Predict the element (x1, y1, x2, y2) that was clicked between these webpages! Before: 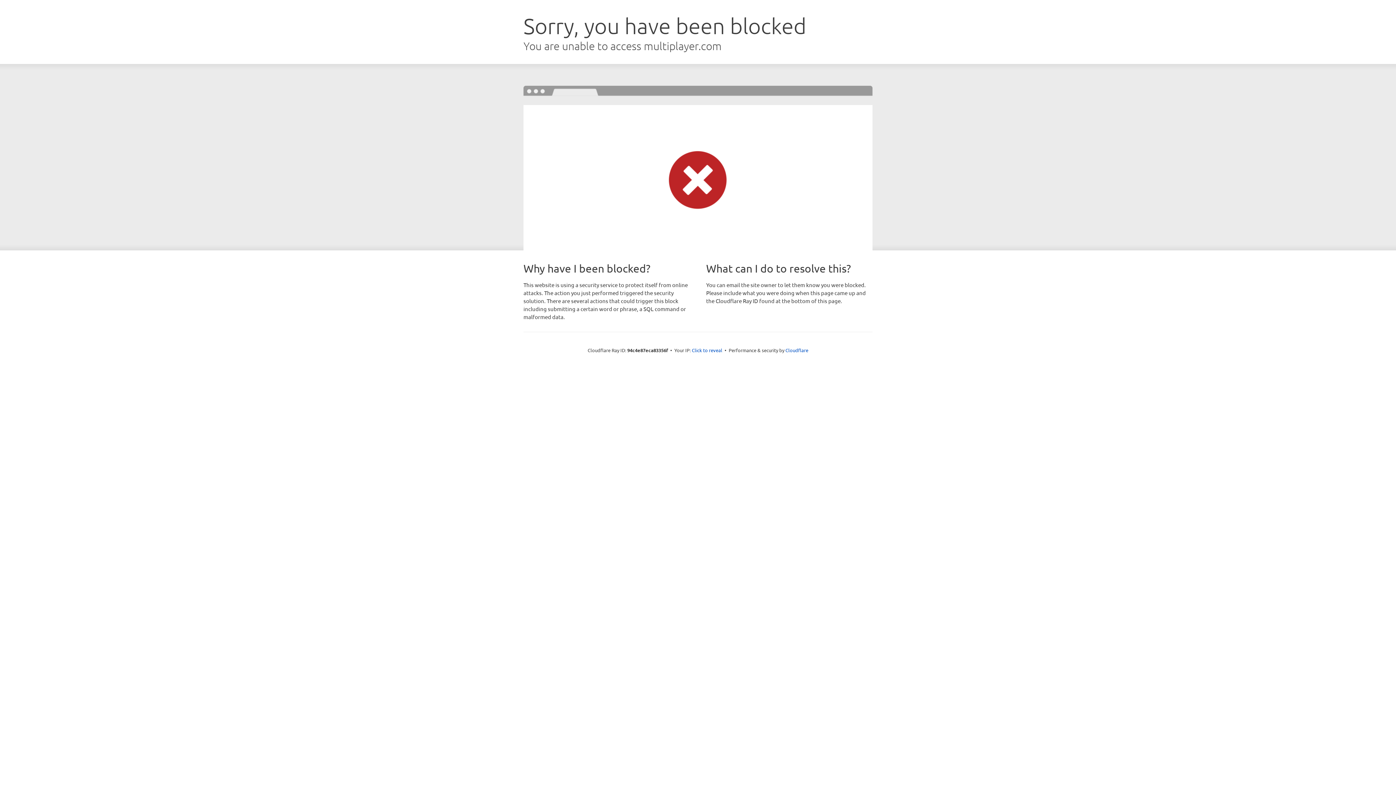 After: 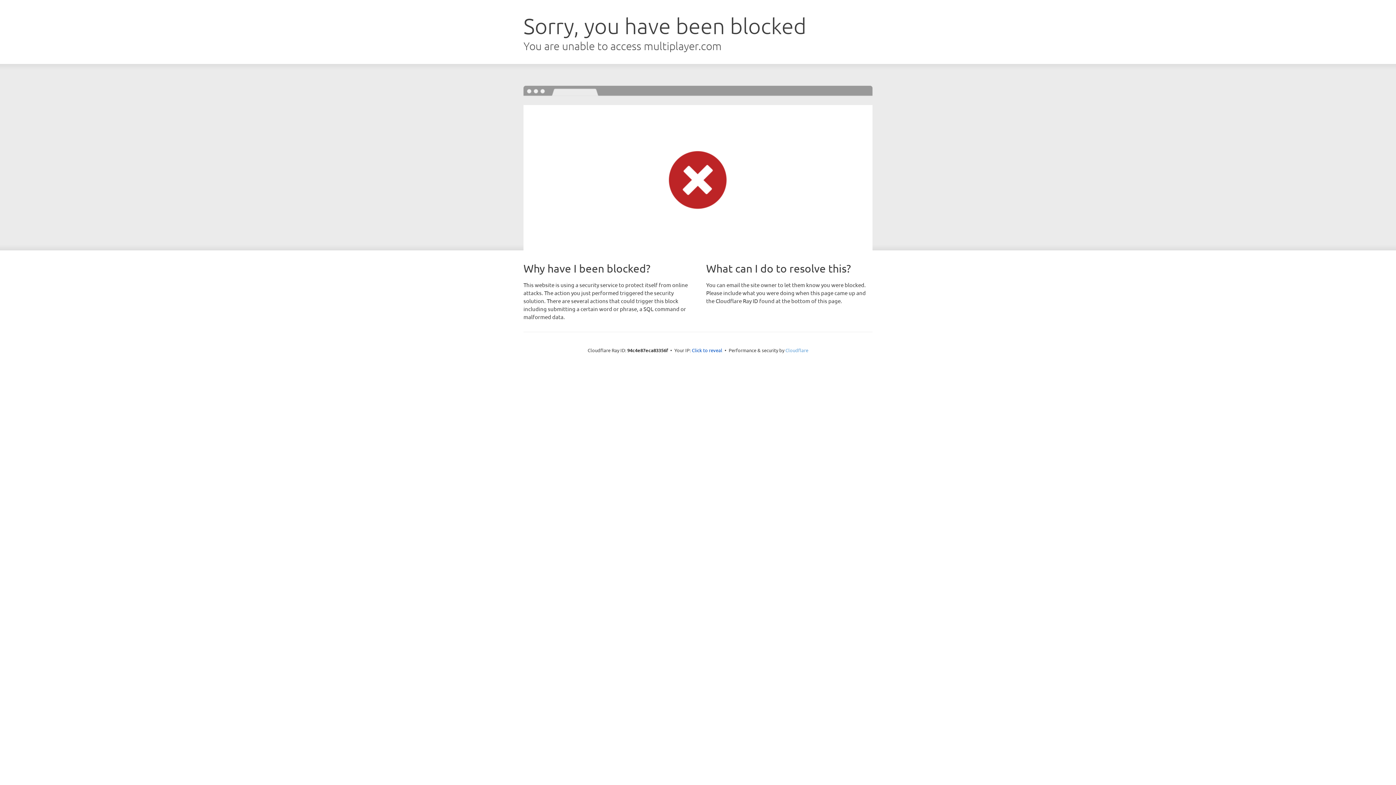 Action: label: Cloudflare bbox: (785, 347, 808, 353)